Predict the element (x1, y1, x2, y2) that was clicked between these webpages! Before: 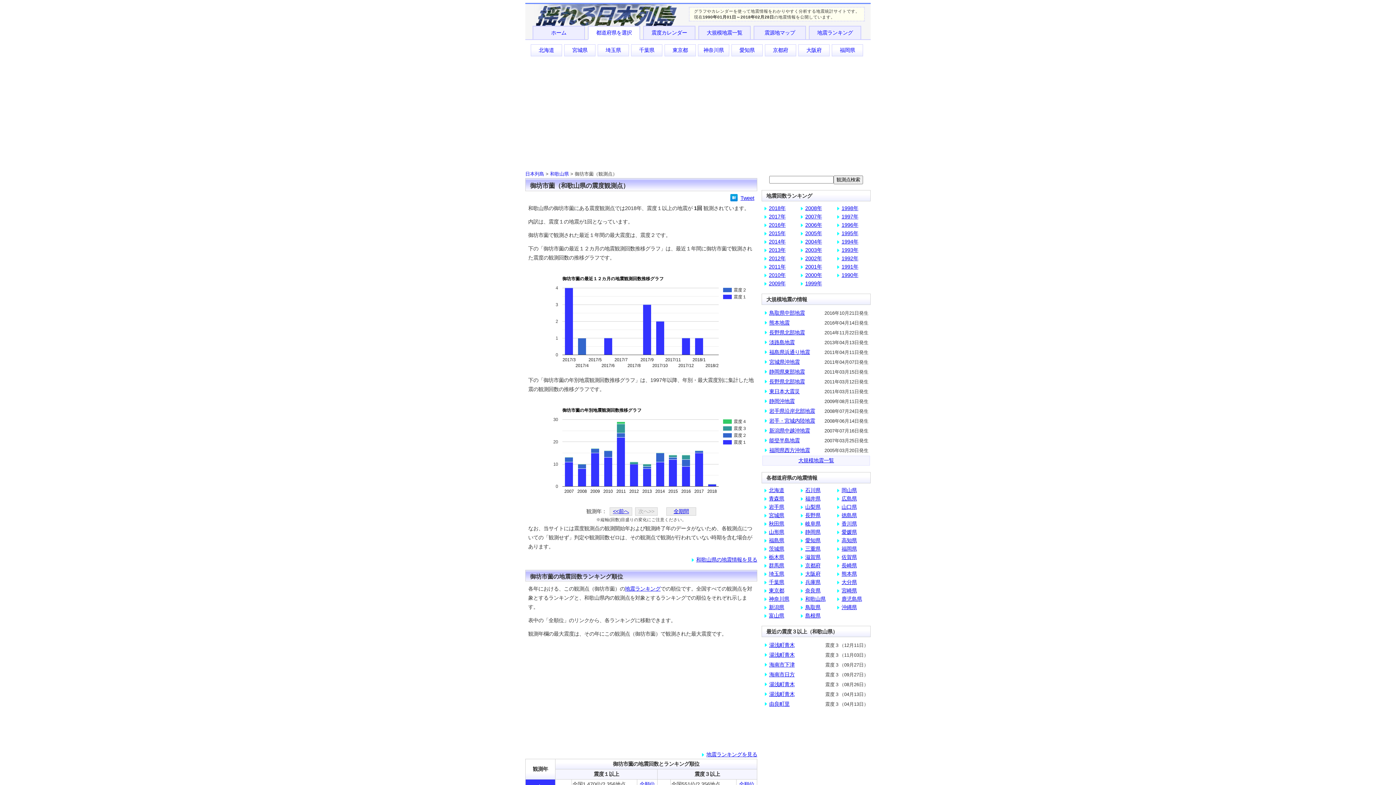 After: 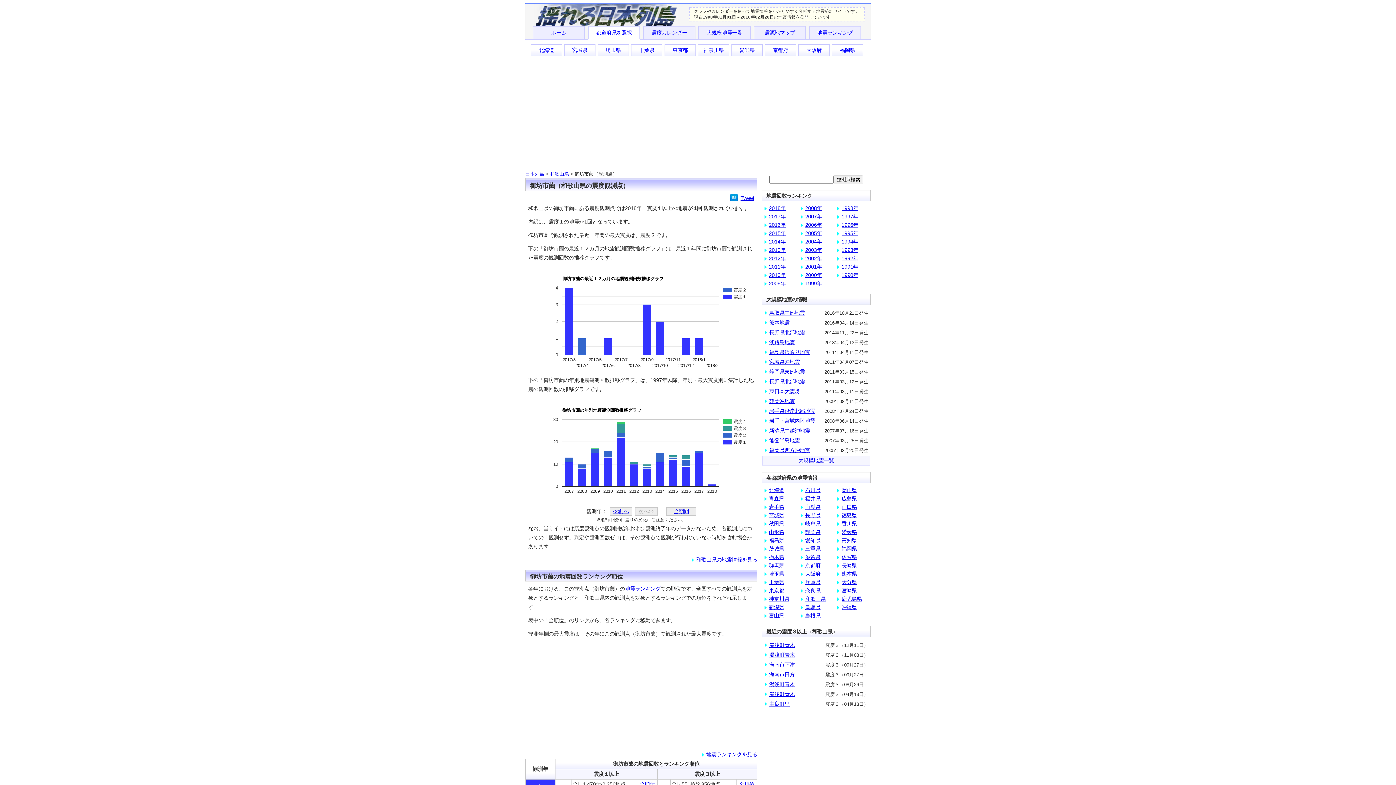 Action: bbox: (769, 691, 794, 697) label: 湯浅町青木